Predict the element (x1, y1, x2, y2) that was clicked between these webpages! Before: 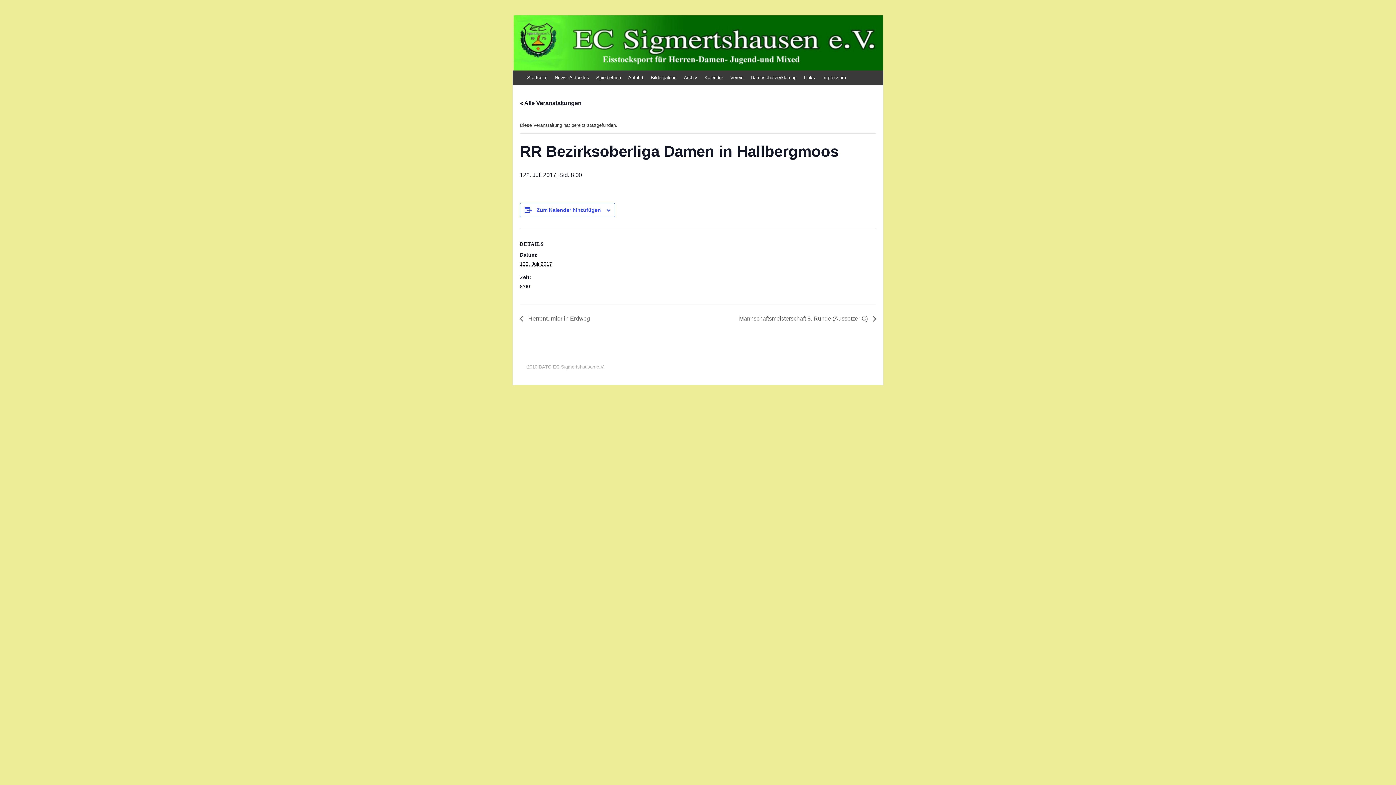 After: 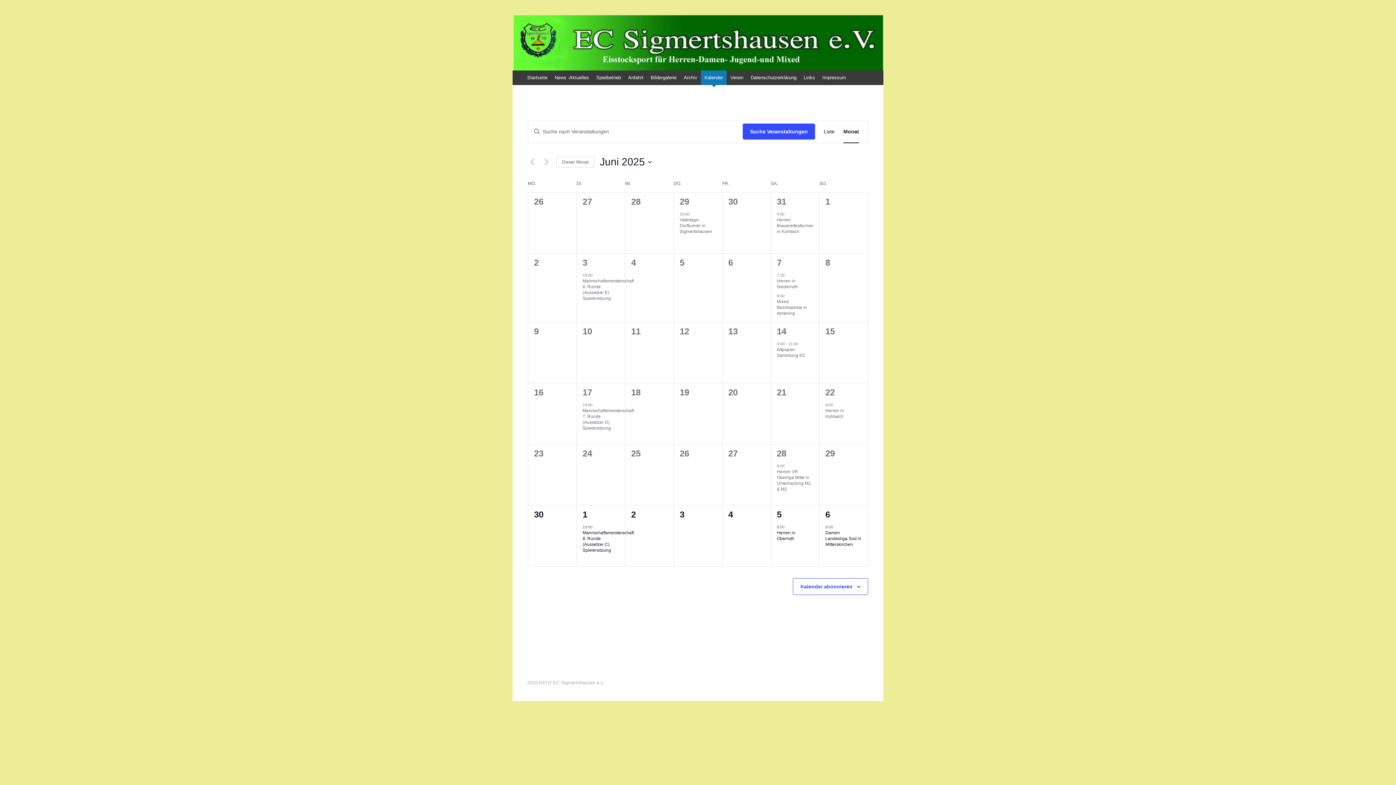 Action: label: Kalender bbox: (701, 70, 726, 85)